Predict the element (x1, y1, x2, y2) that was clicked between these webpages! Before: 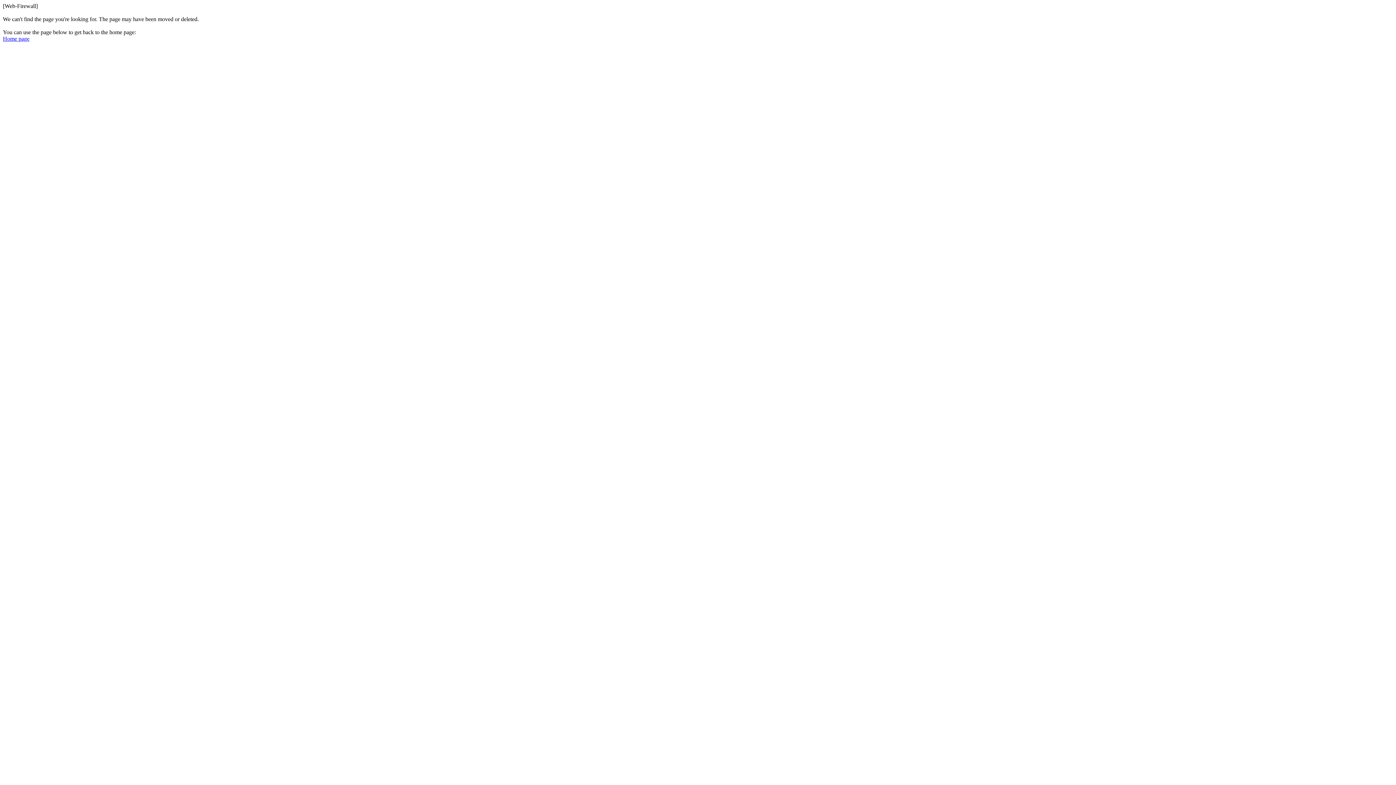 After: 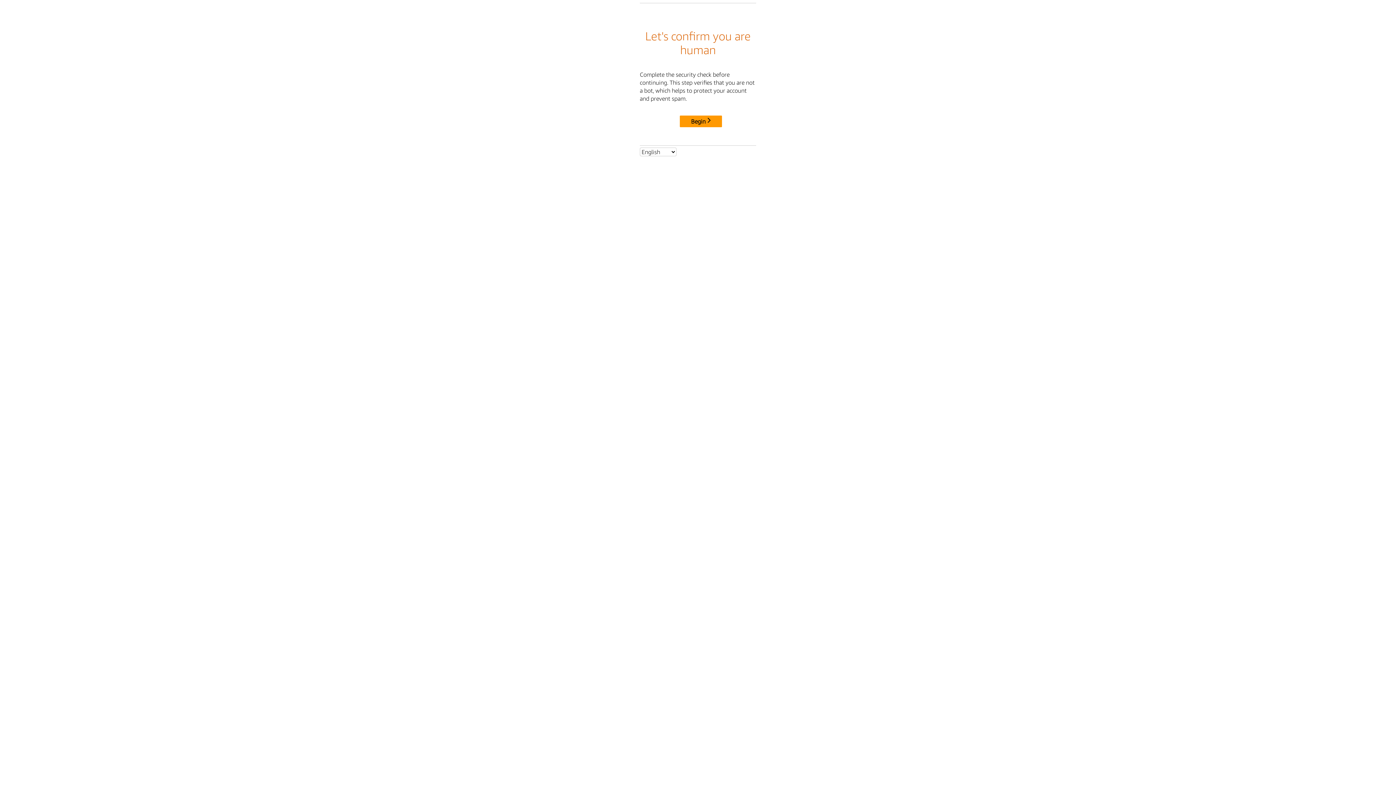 Action: label: Home page bbox: (2, 35, 29, 41)